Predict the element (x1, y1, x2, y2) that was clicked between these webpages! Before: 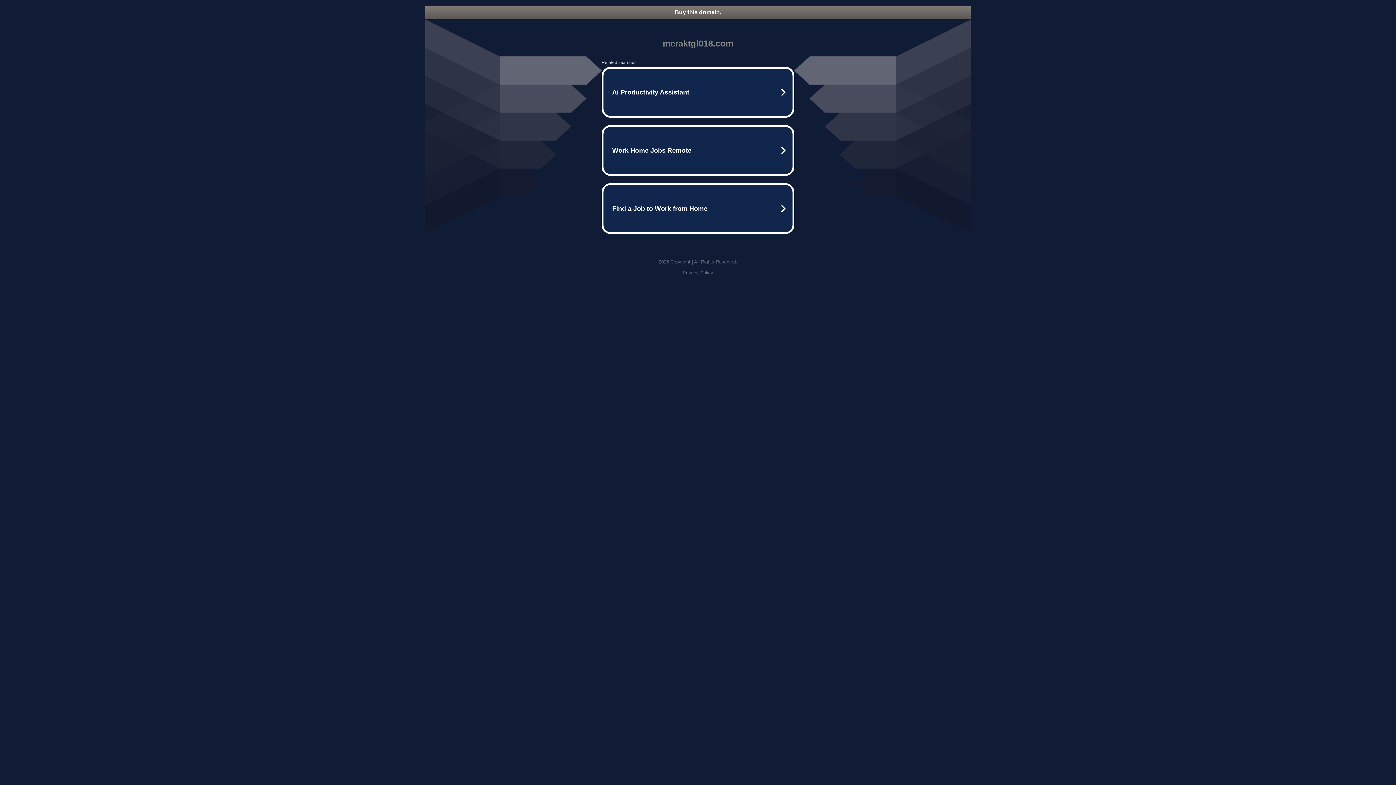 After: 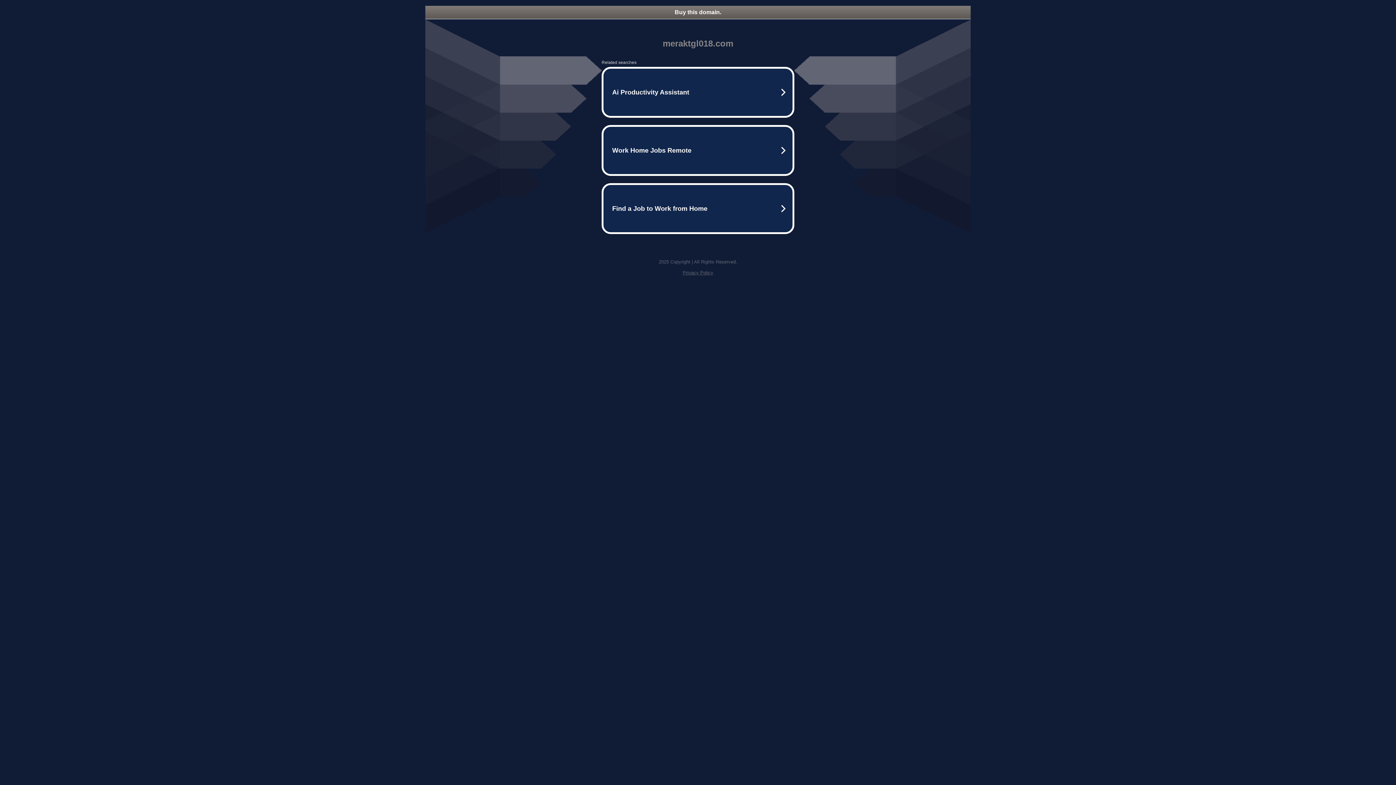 Action: label: Privacy Policy bbox: (682, 270, 713, 275)